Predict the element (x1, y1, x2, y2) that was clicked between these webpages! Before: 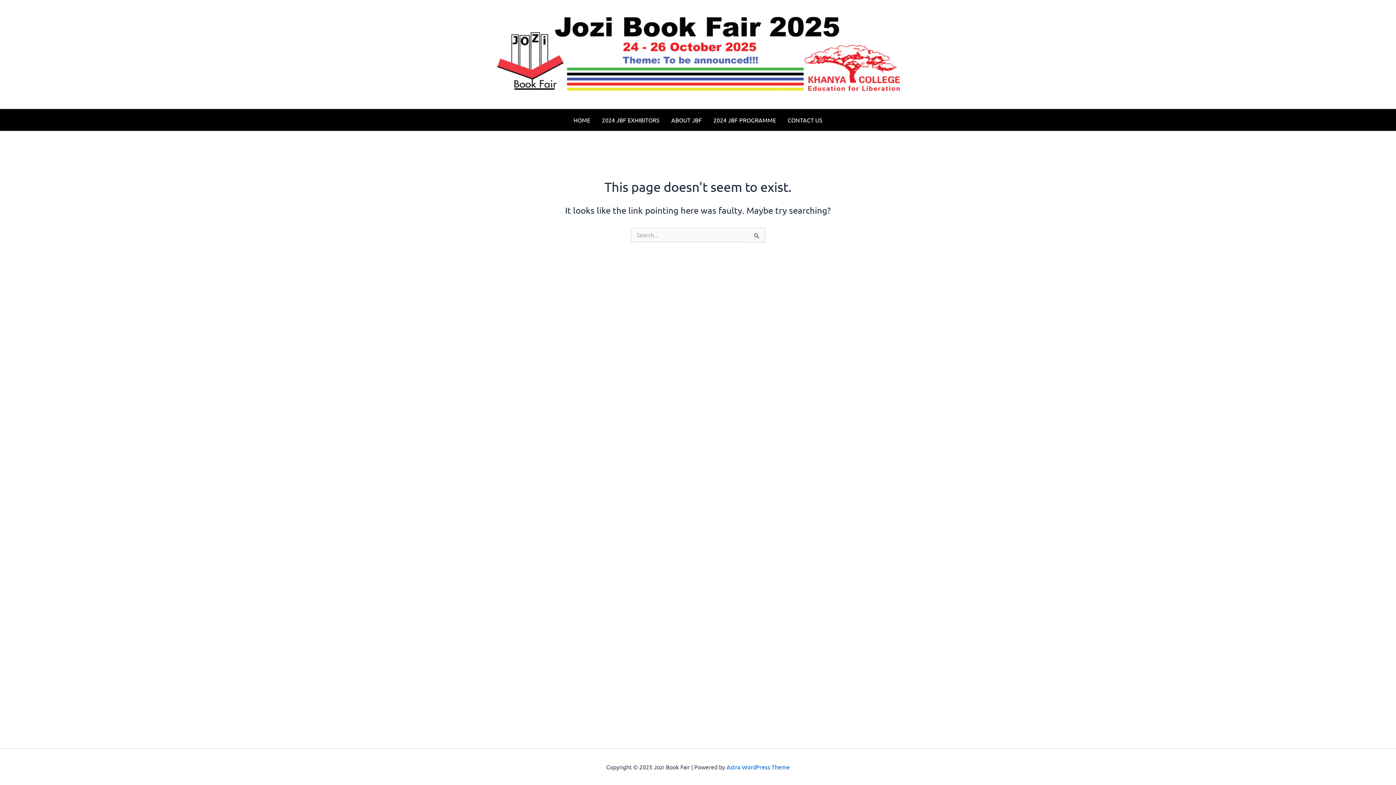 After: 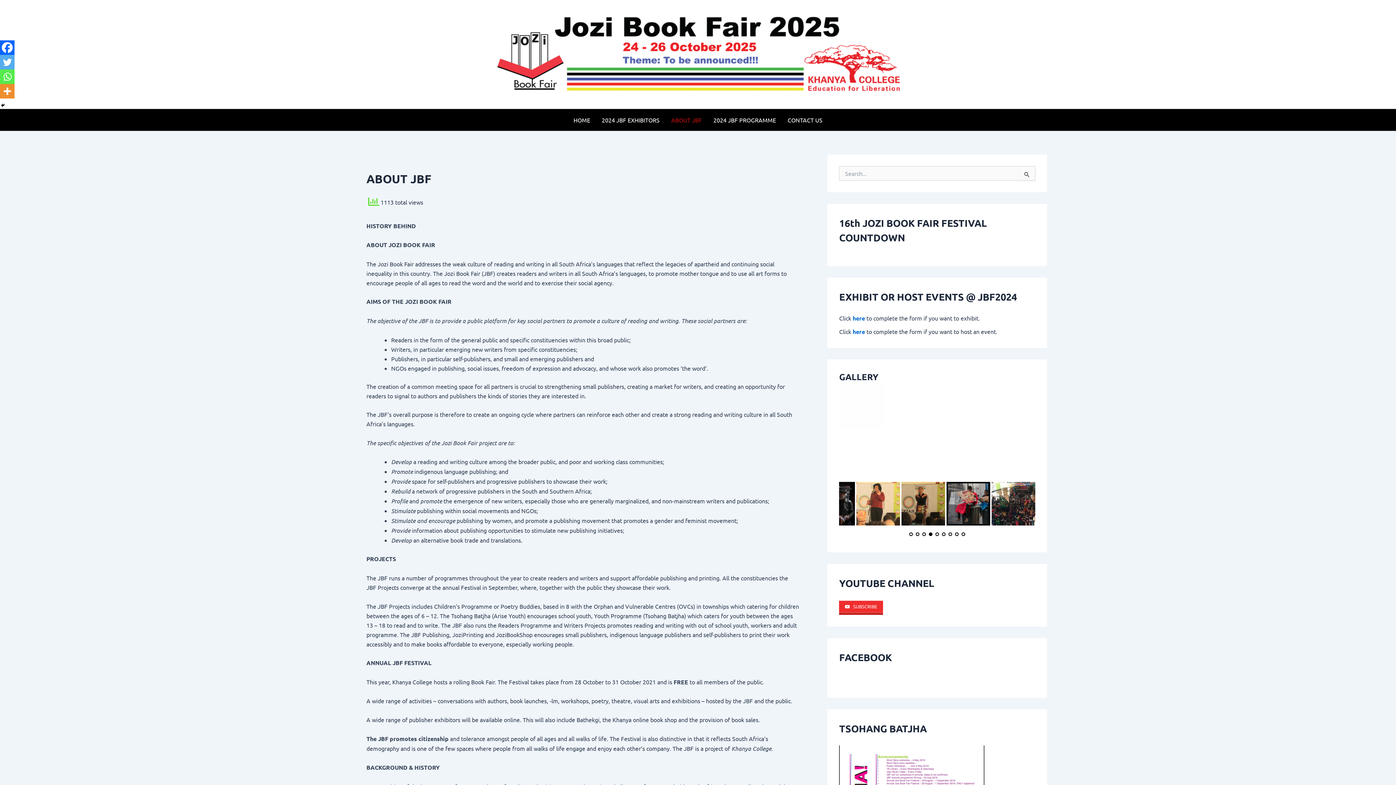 Action: bbox: (665, 109, 707, 130) label: ABOUT JBF